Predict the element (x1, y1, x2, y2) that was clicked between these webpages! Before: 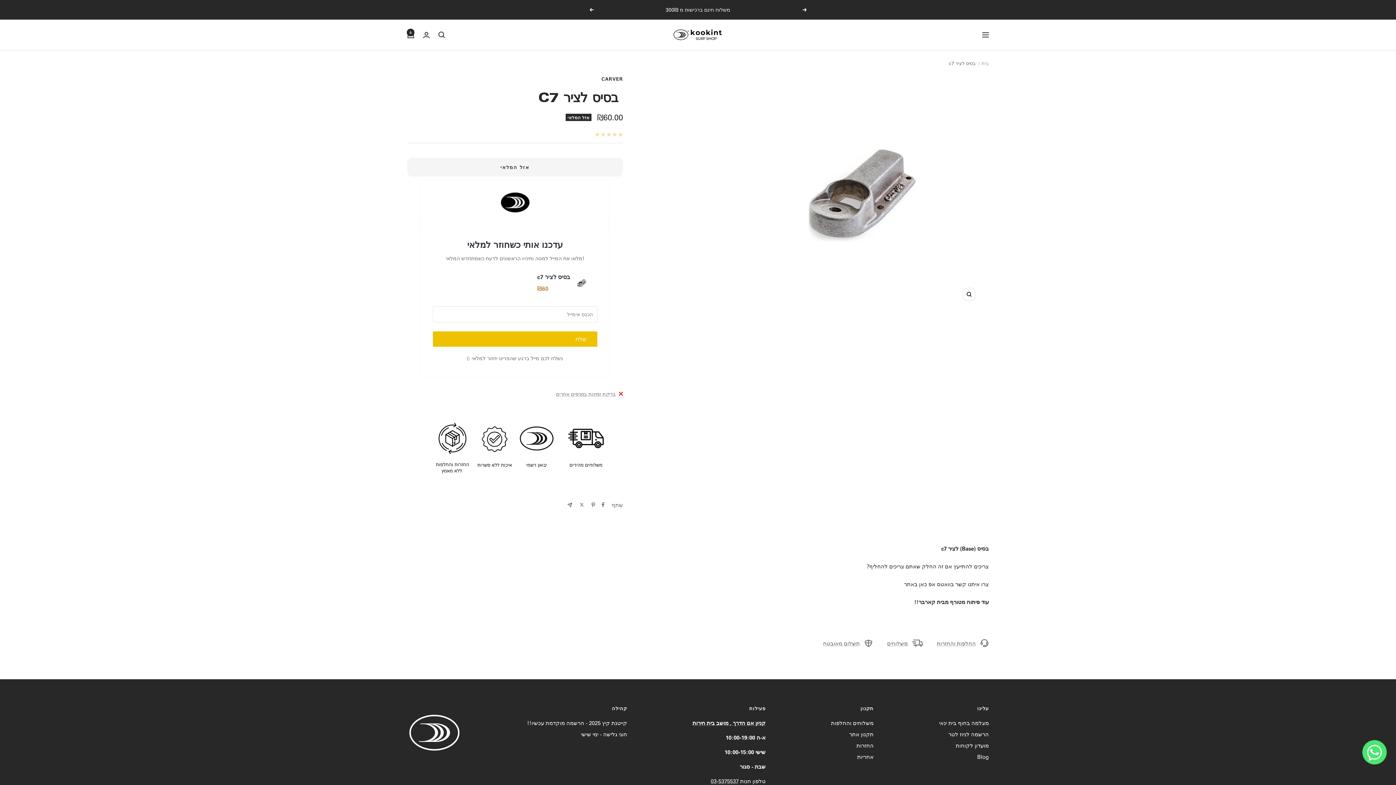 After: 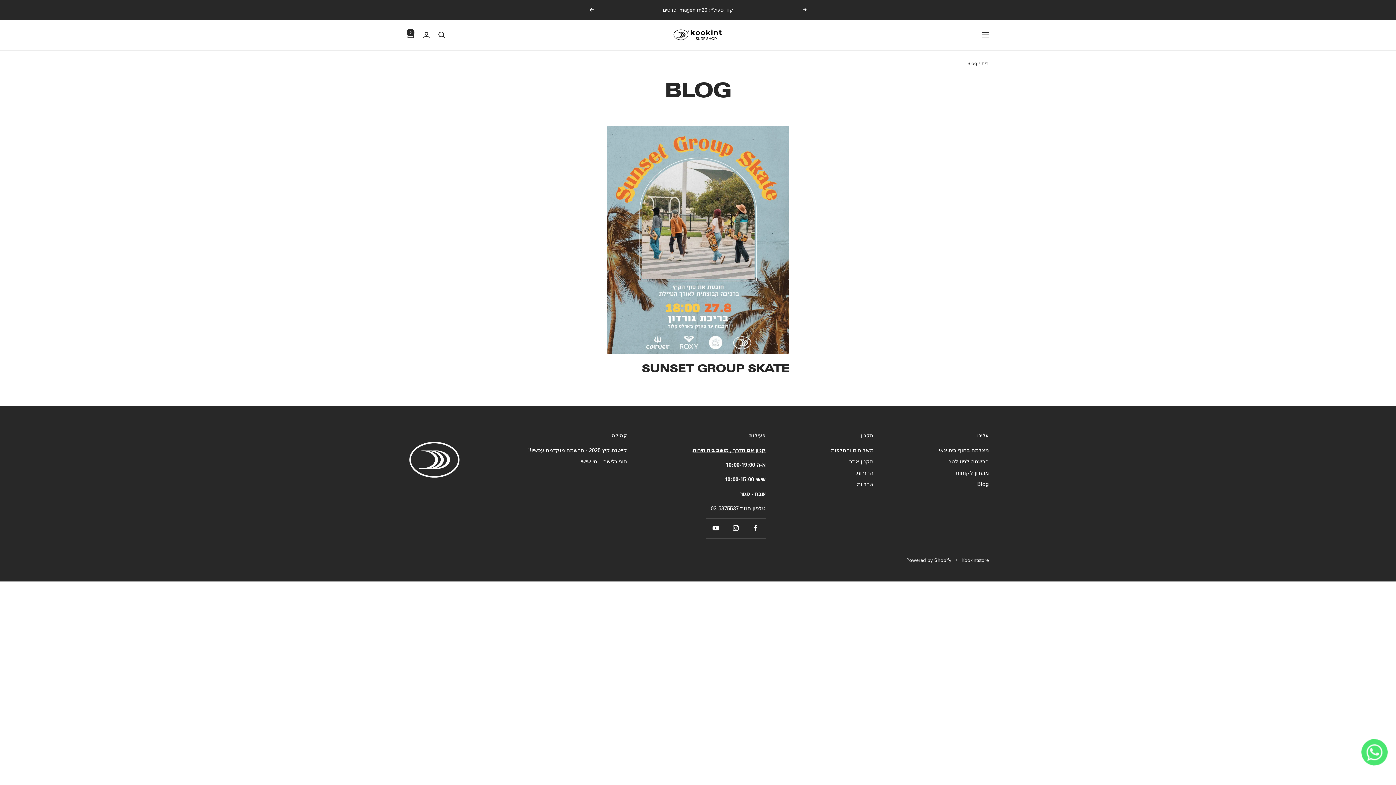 Action: bbox: (977, 752, 989, 761) label: Blog